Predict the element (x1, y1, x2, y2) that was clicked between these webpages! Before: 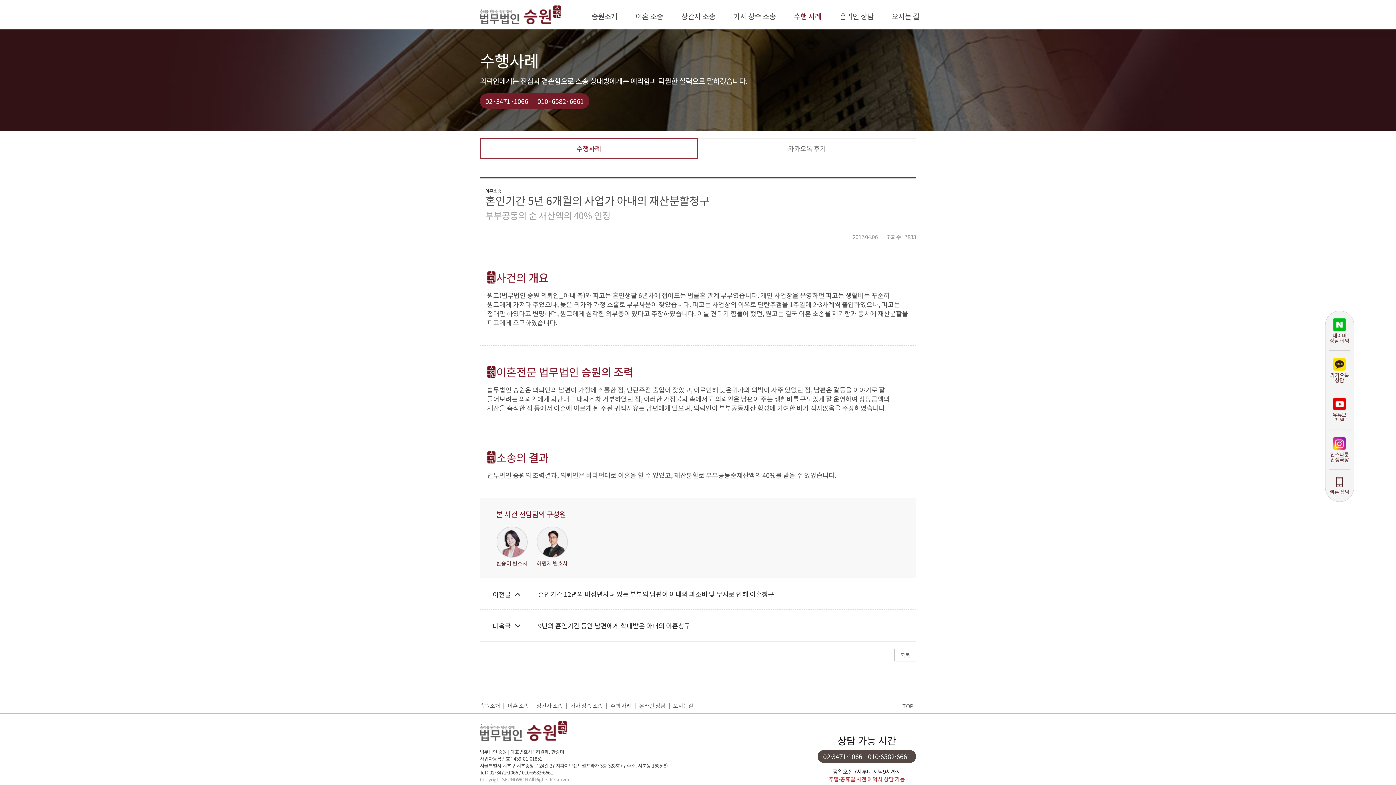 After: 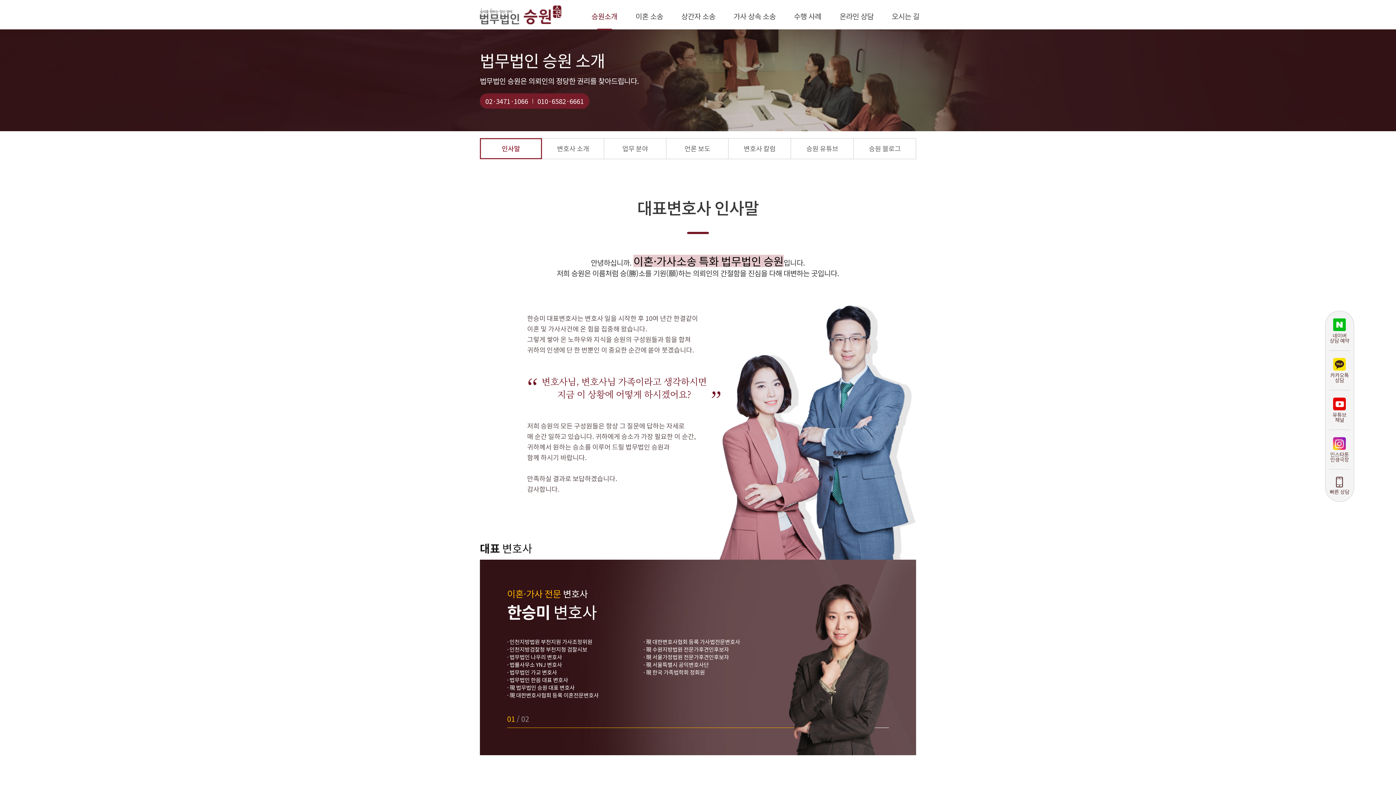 Action: label: 승원소개 bbox: (480, 703, 503, 709)